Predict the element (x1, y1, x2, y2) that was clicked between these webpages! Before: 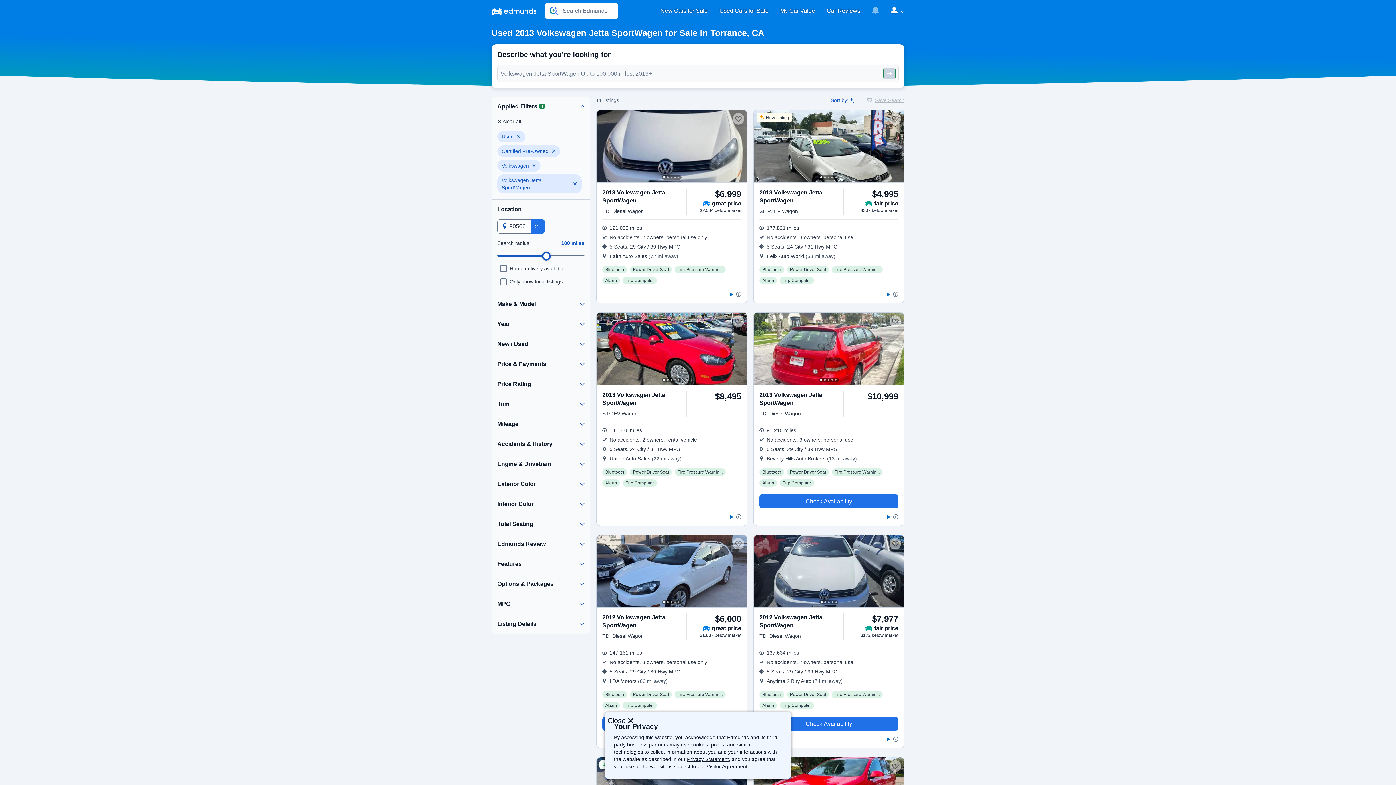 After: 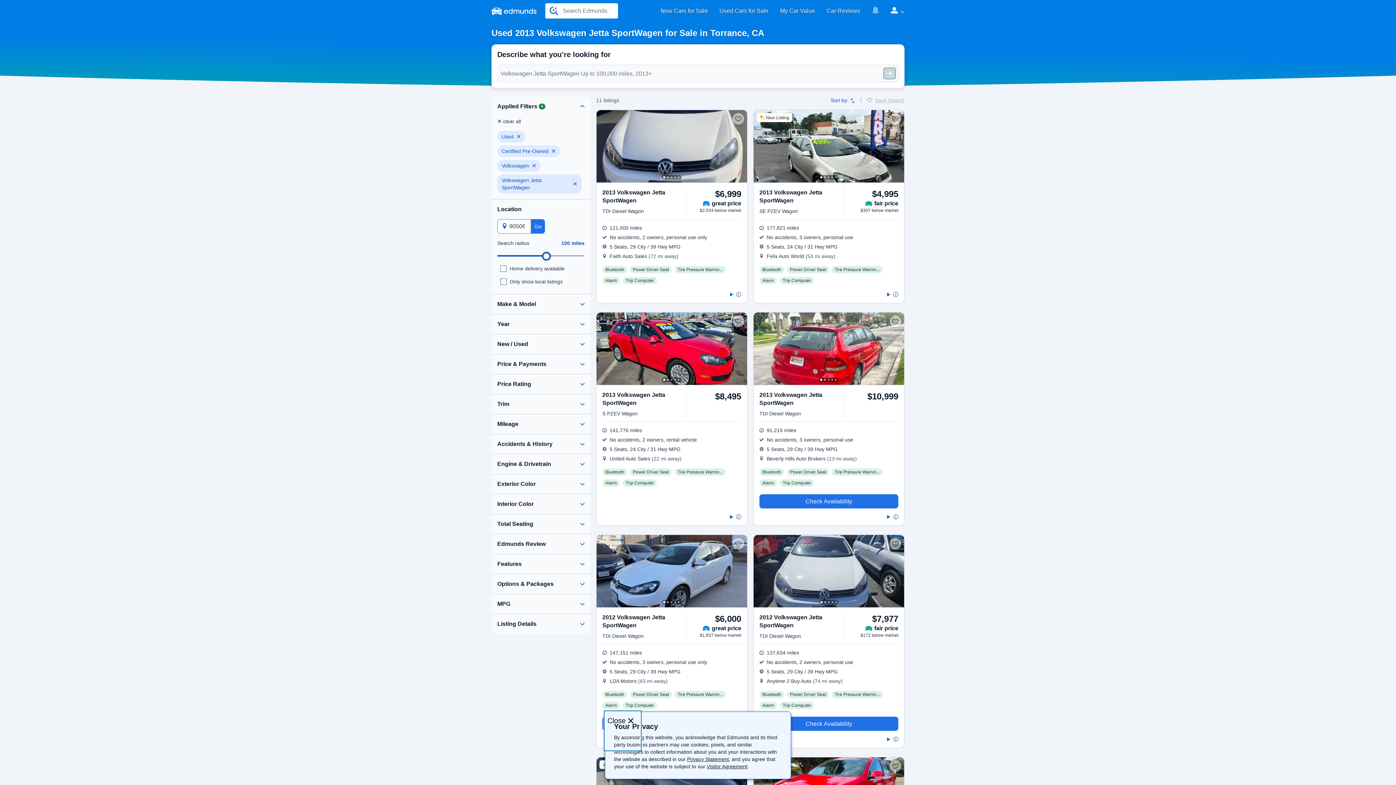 Action: bbox: (605, 712, 640, 750) label: Close
disclaimer